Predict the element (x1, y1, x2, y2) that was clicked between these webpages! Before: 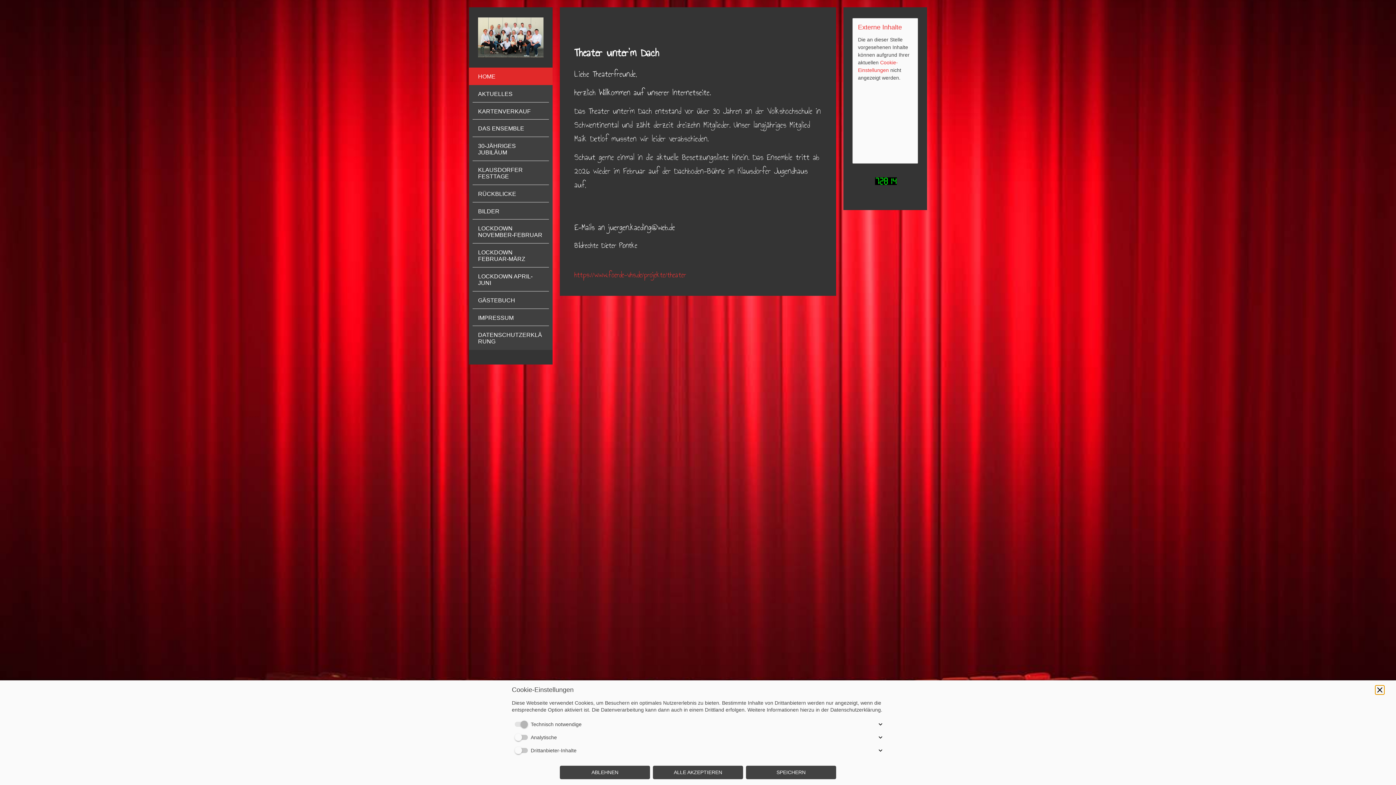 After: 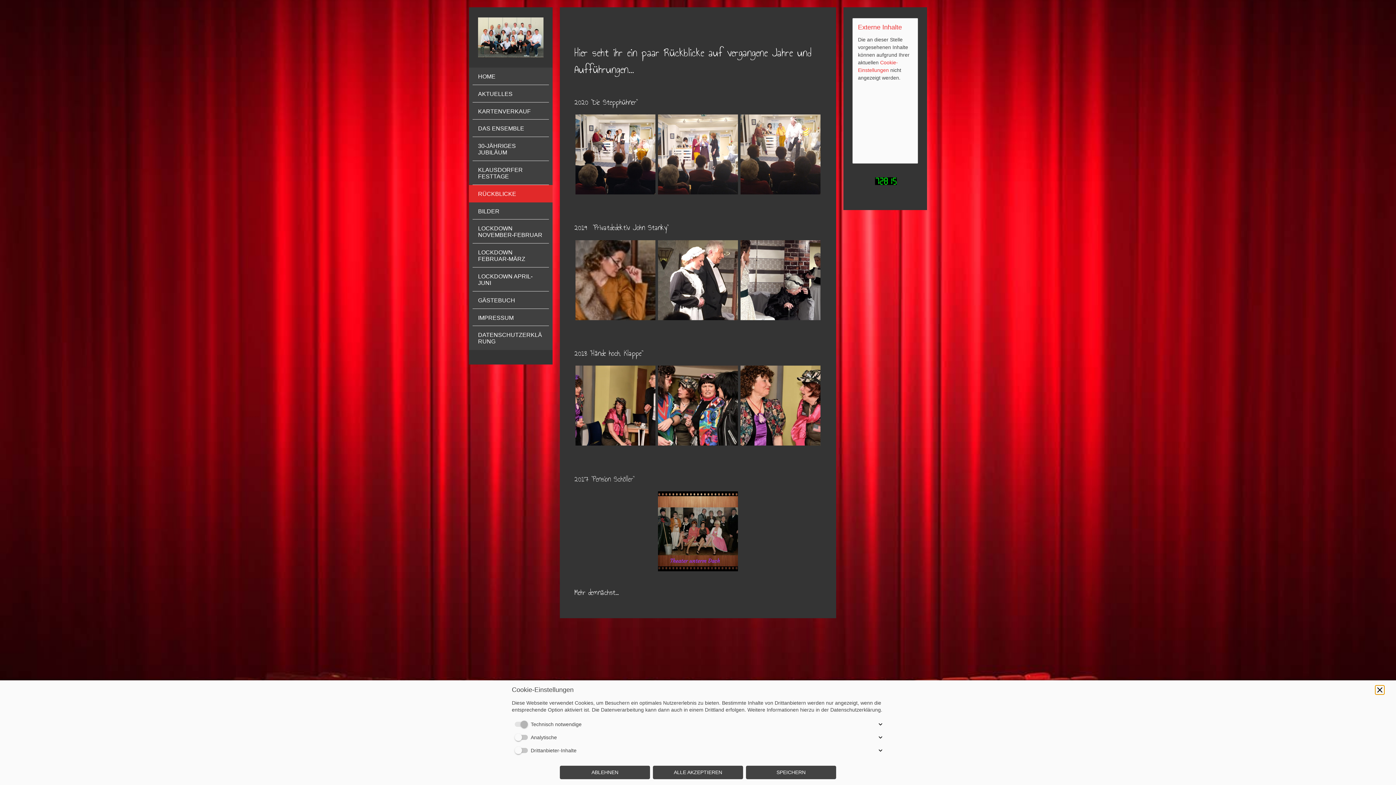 Action: bbox: (472, 185, 549, 202) label: RÜCKBLICKE